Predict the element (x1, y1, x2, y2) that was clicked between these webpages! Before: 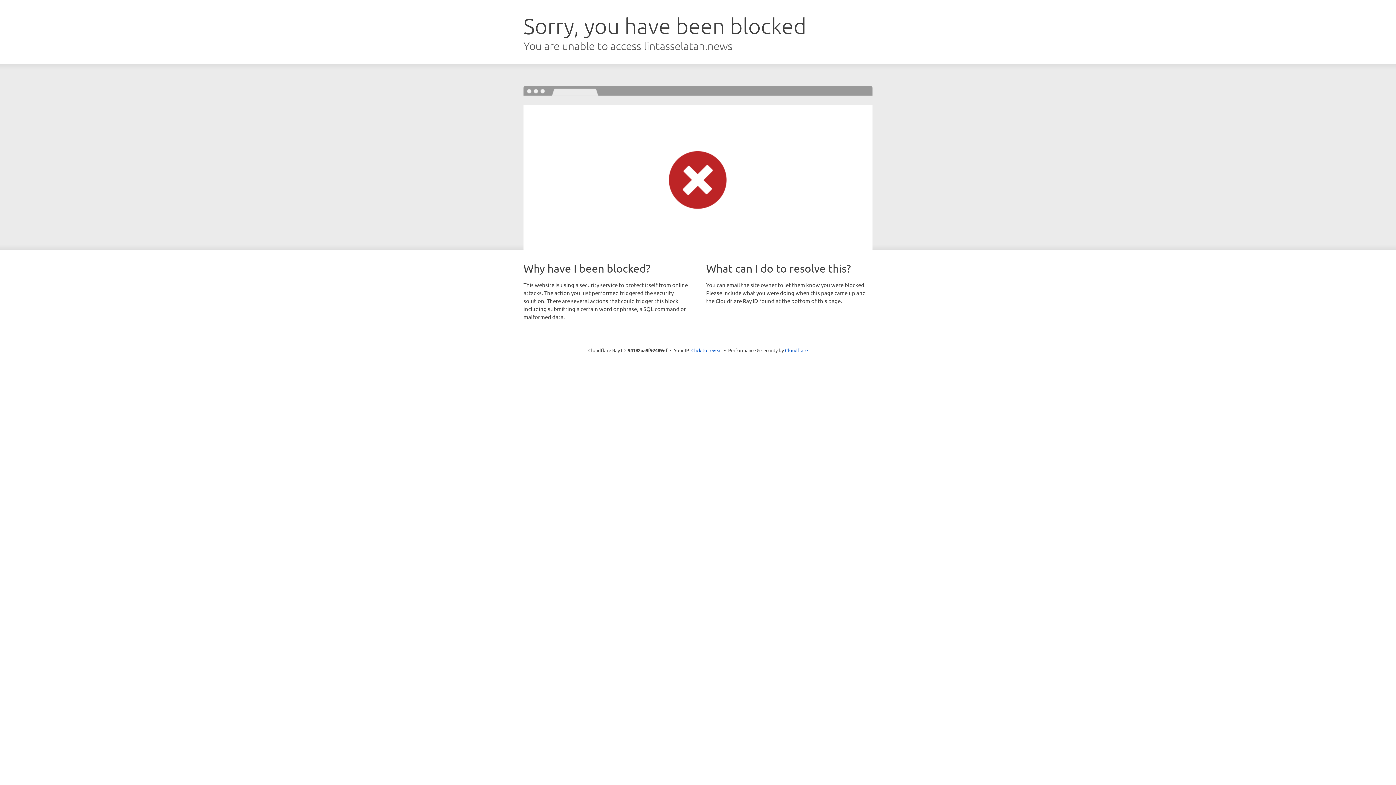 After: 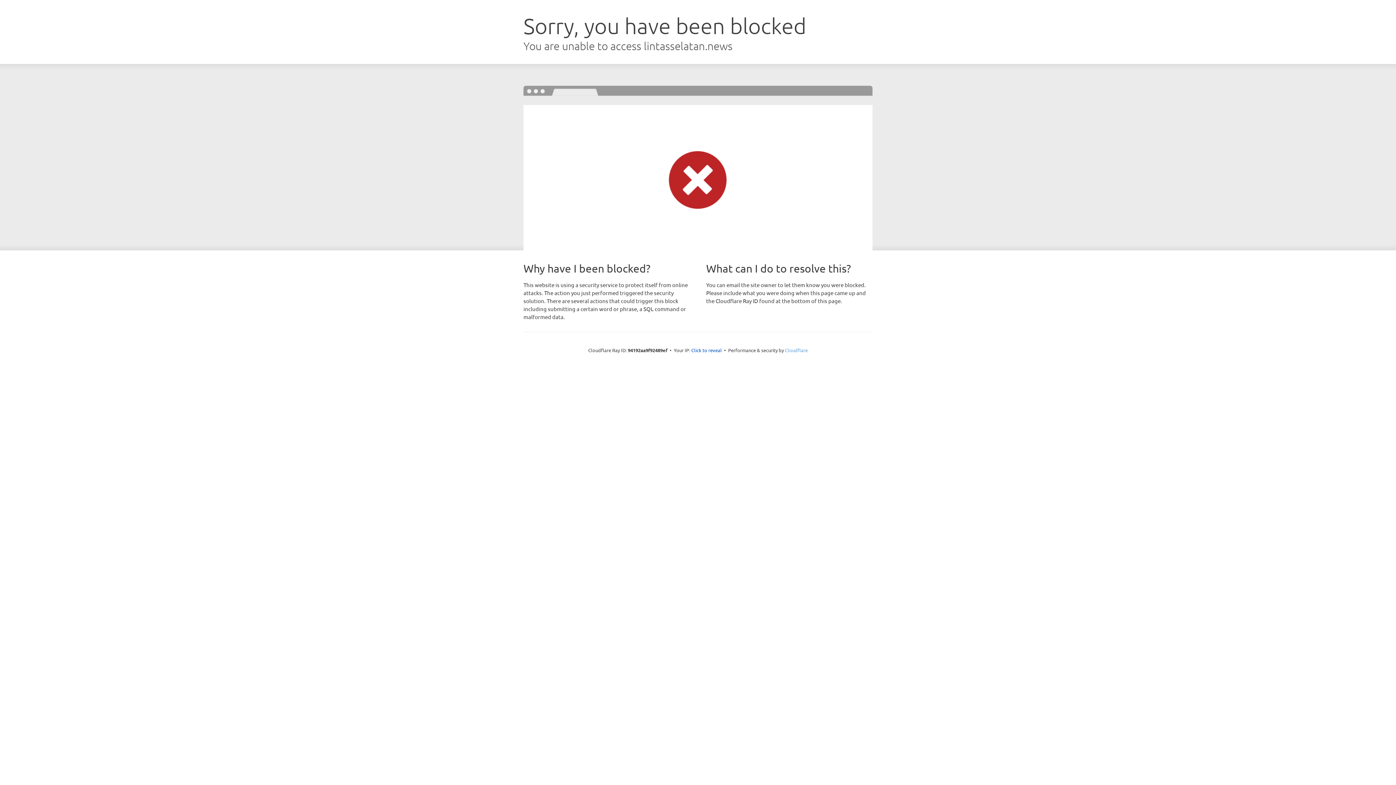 Action: bbox: (785, 347, 808, 353) label: Cloudflare